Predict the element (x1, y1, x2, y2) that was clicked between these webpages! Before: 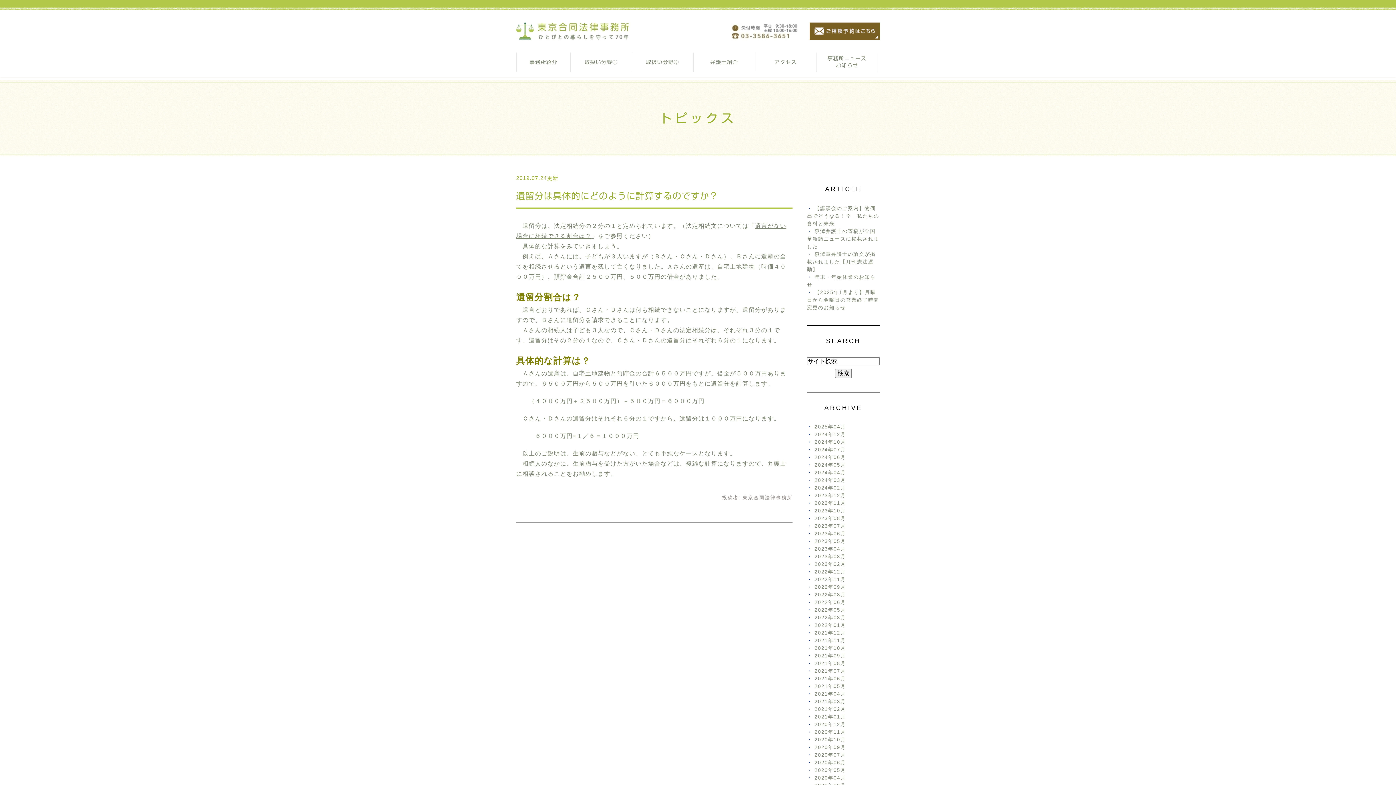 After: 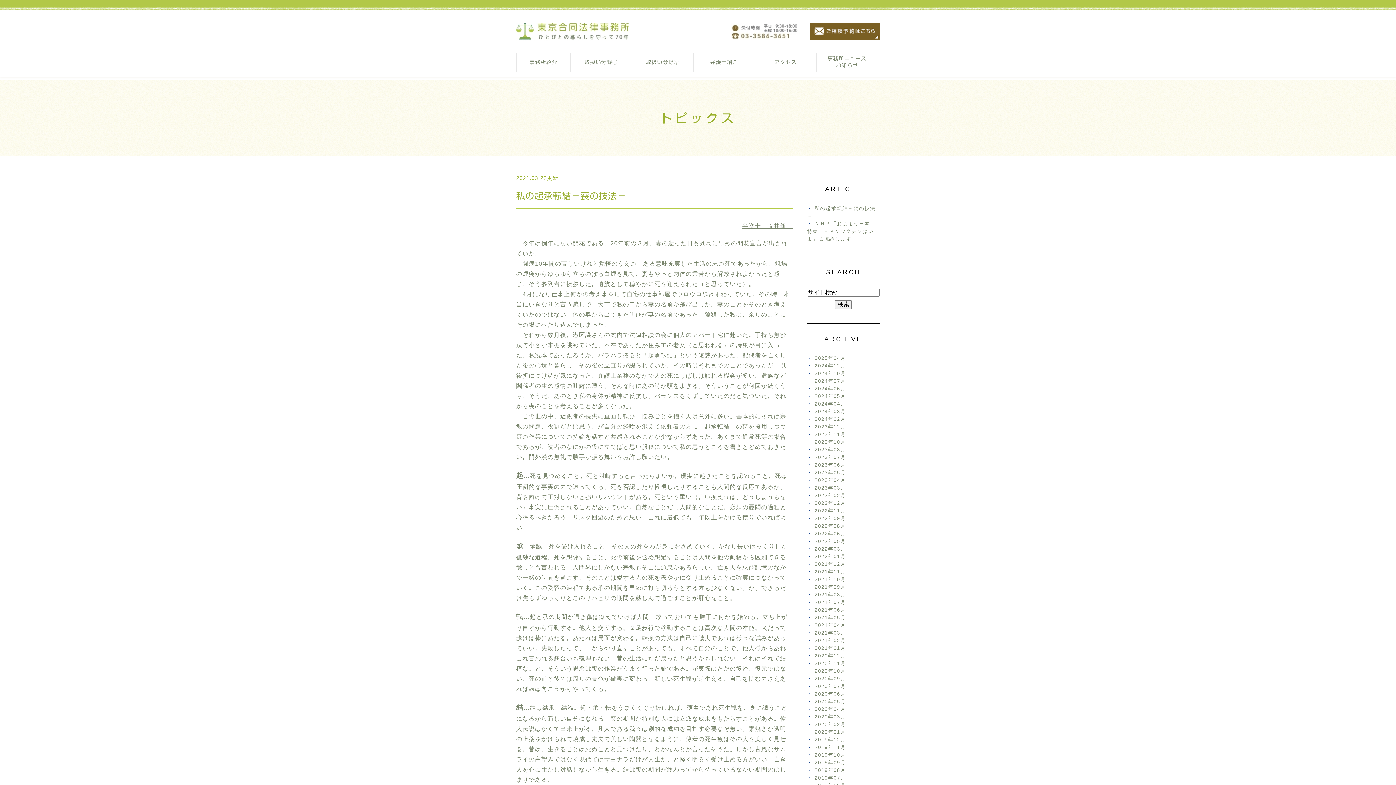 Action: label: 2021年03月 bbox: (814, 699, 846, 704)